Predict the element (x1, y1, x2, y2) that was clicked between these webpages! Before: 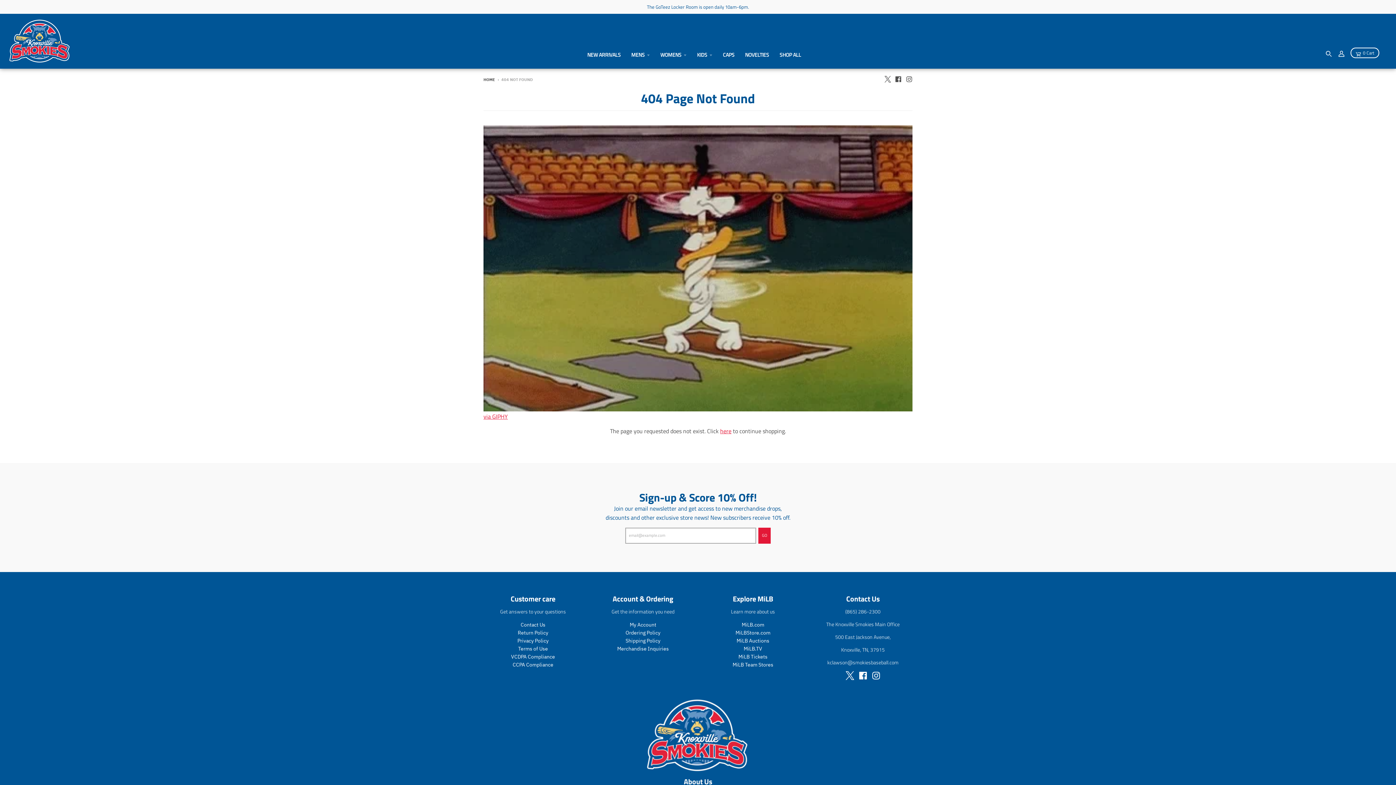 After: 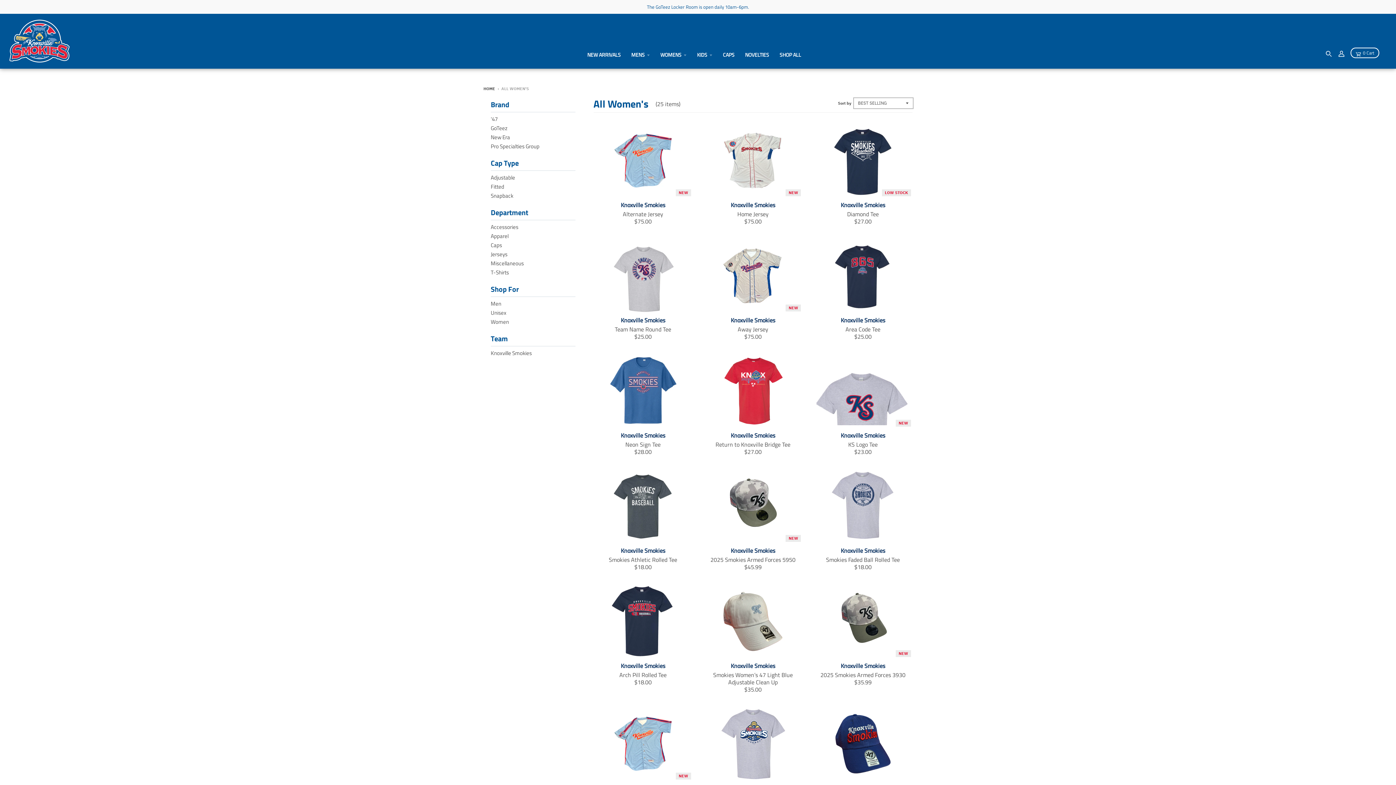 Action: label: WOMENS bbox: (655, 41, 691, 68)